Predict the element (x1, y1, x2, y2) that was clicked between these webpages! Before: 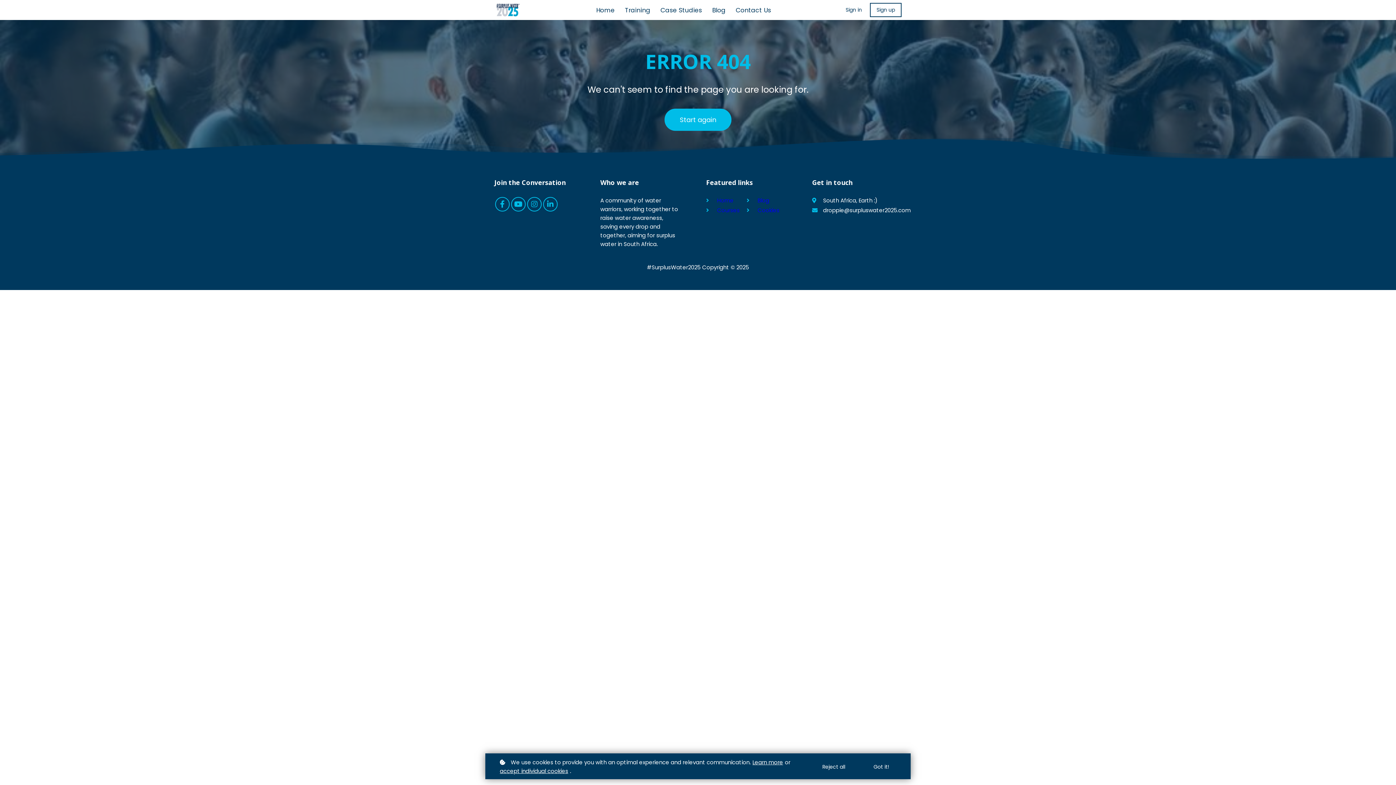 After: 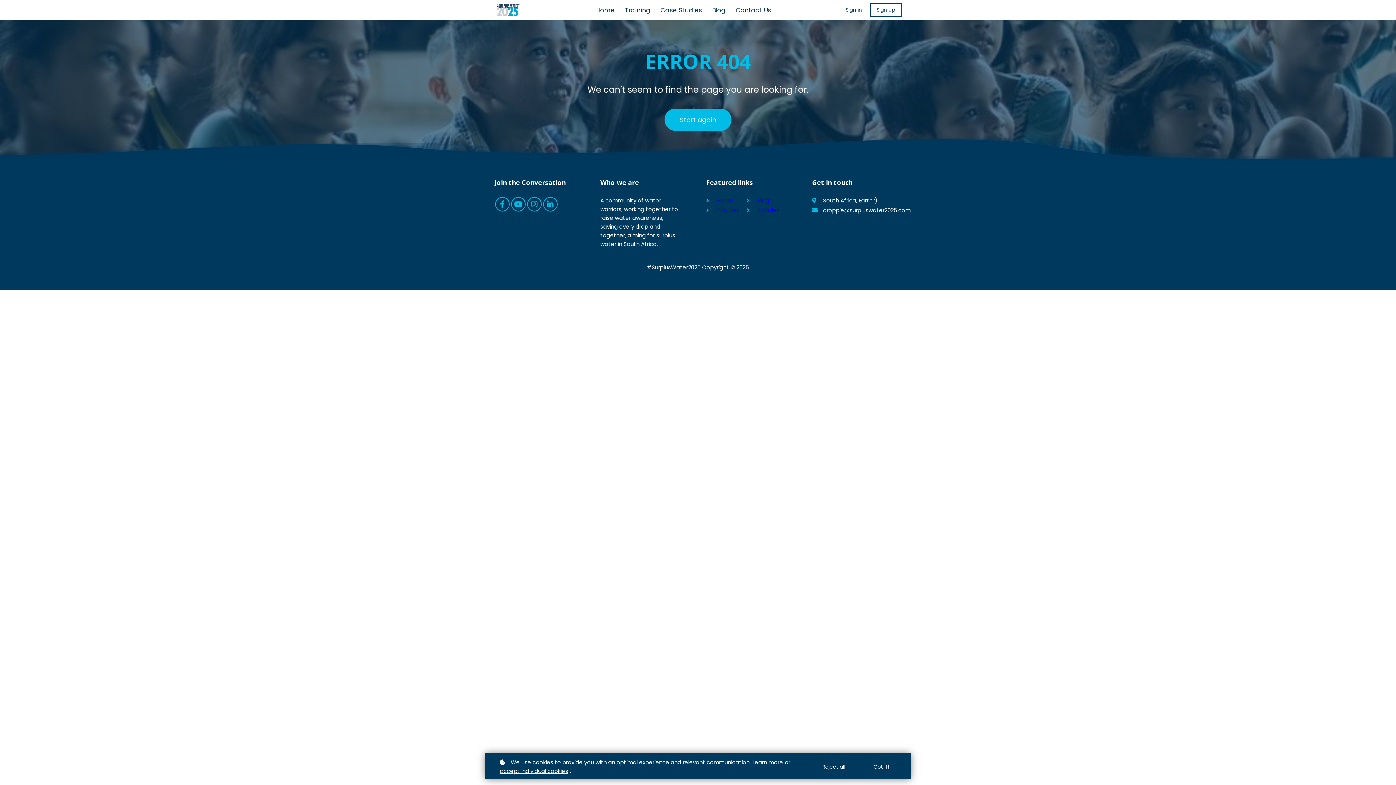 Action: label: Sign in bbox: (845, 5, 862, 14)